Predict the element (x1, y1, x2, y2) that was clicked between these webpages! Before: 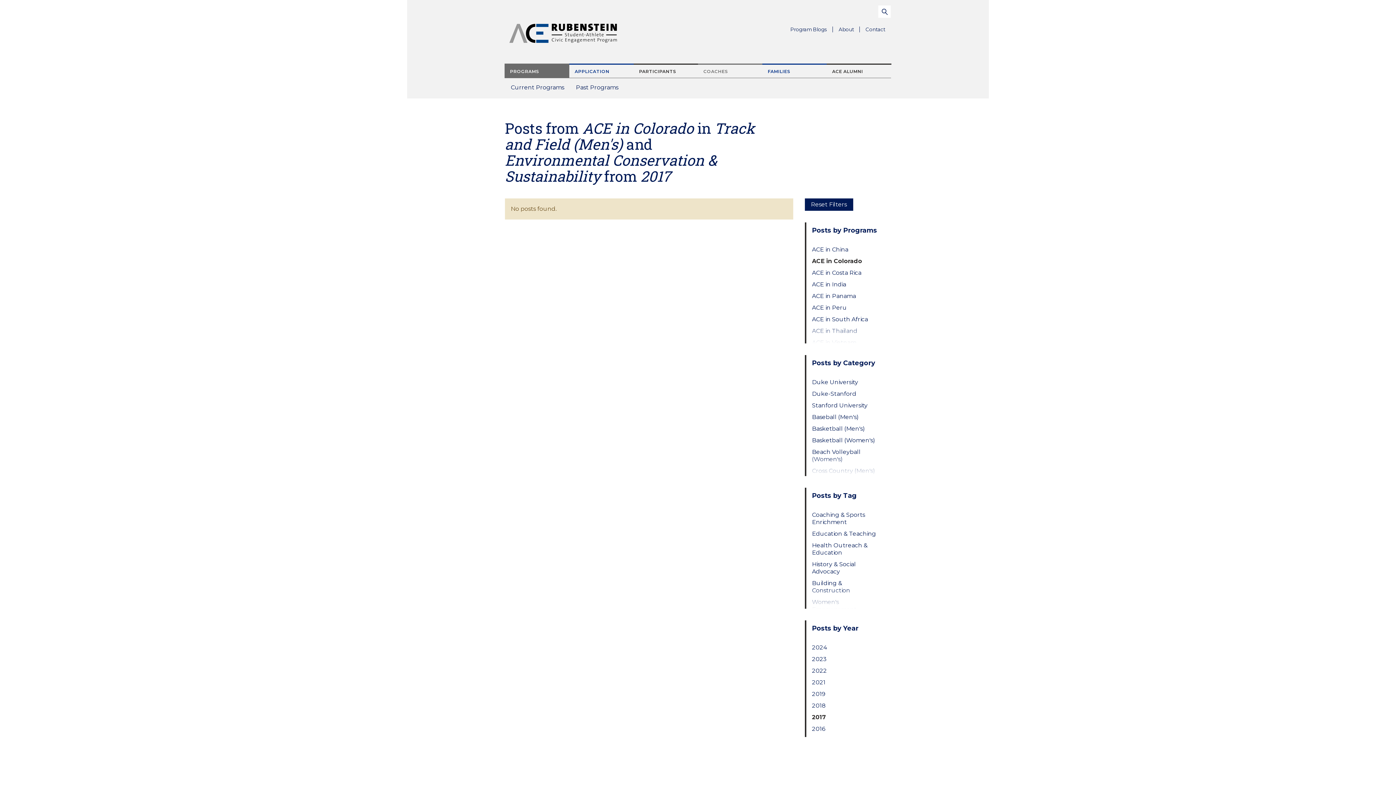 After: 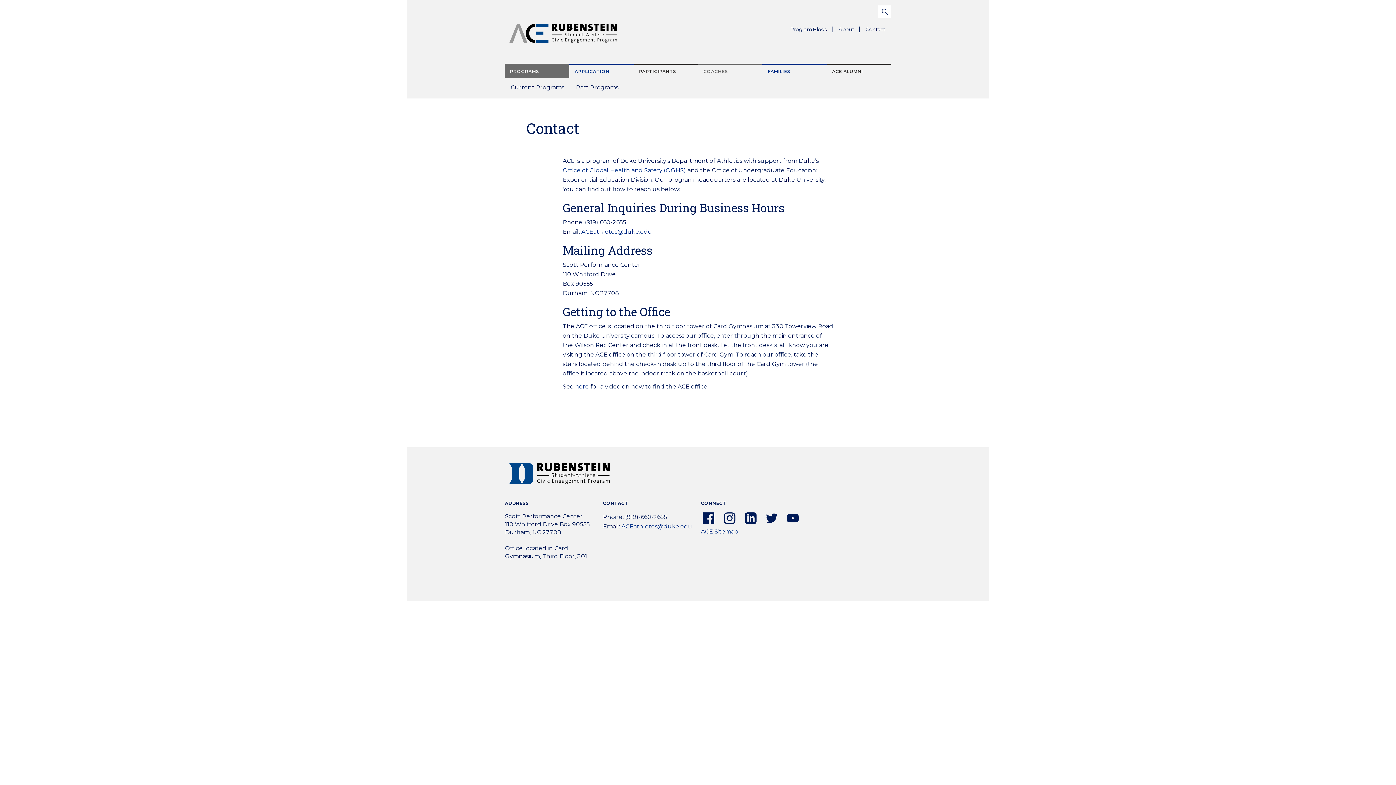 Action: bbox: (860, 23, 891, 35) label: Contact